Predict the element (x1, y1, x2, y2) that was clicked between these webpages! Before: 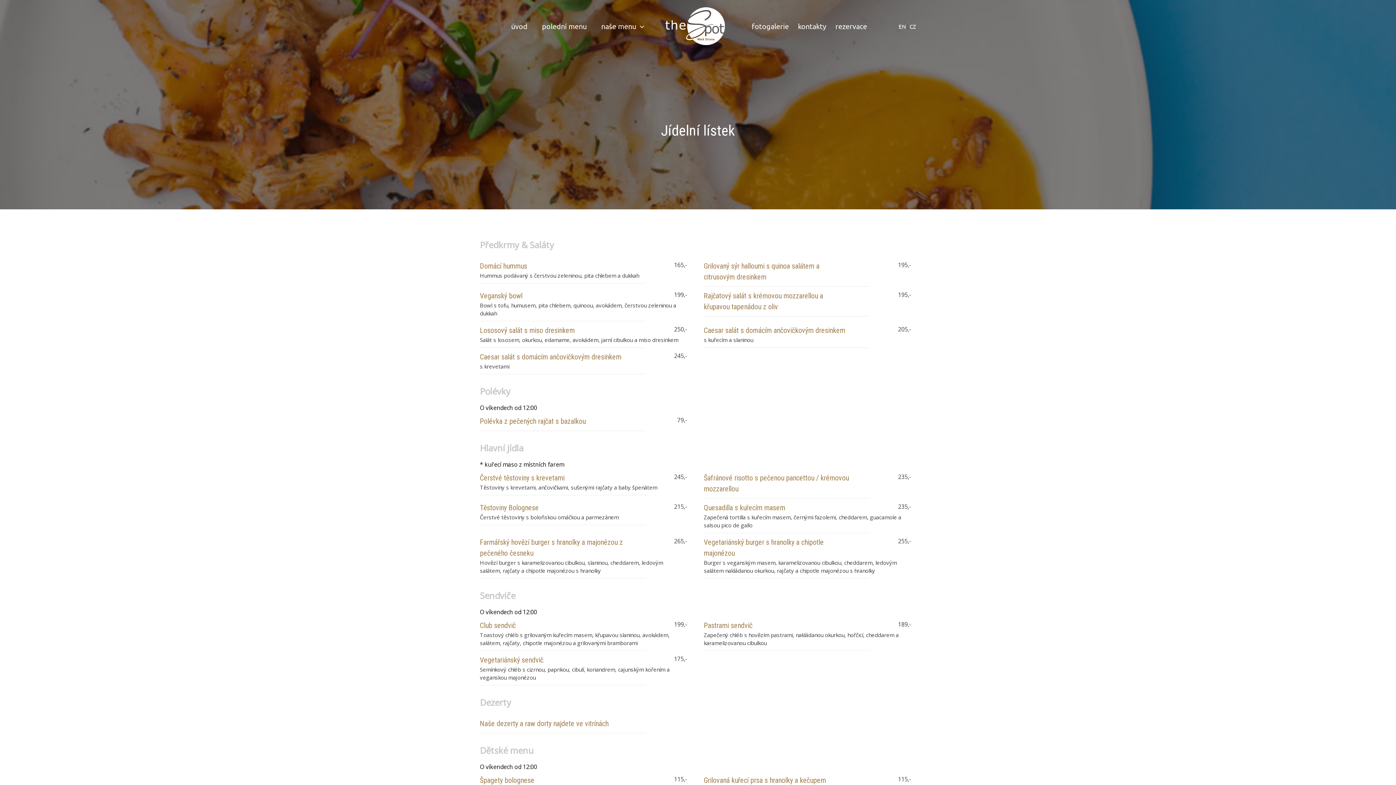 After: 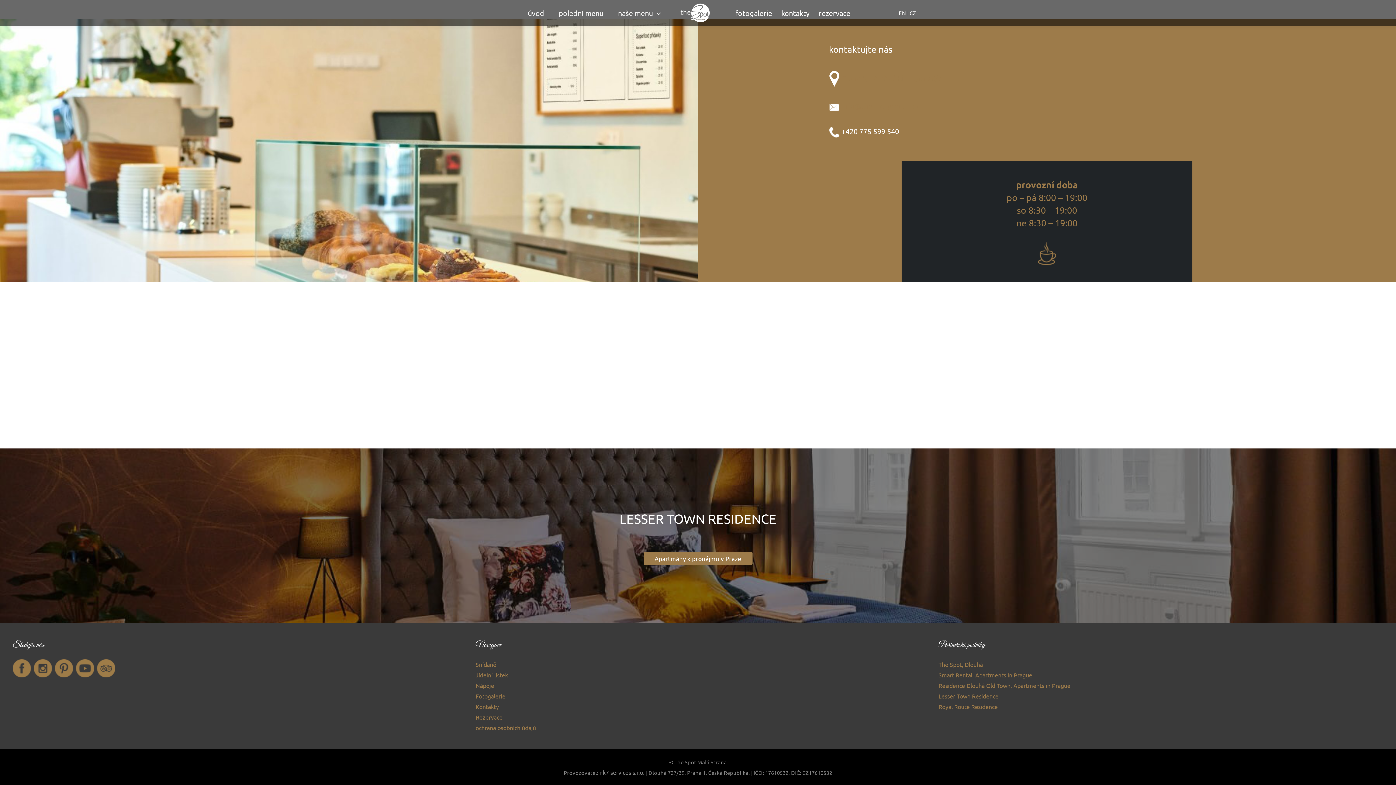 Action: label: kontakty bbox: (790, 13, 828, 38)